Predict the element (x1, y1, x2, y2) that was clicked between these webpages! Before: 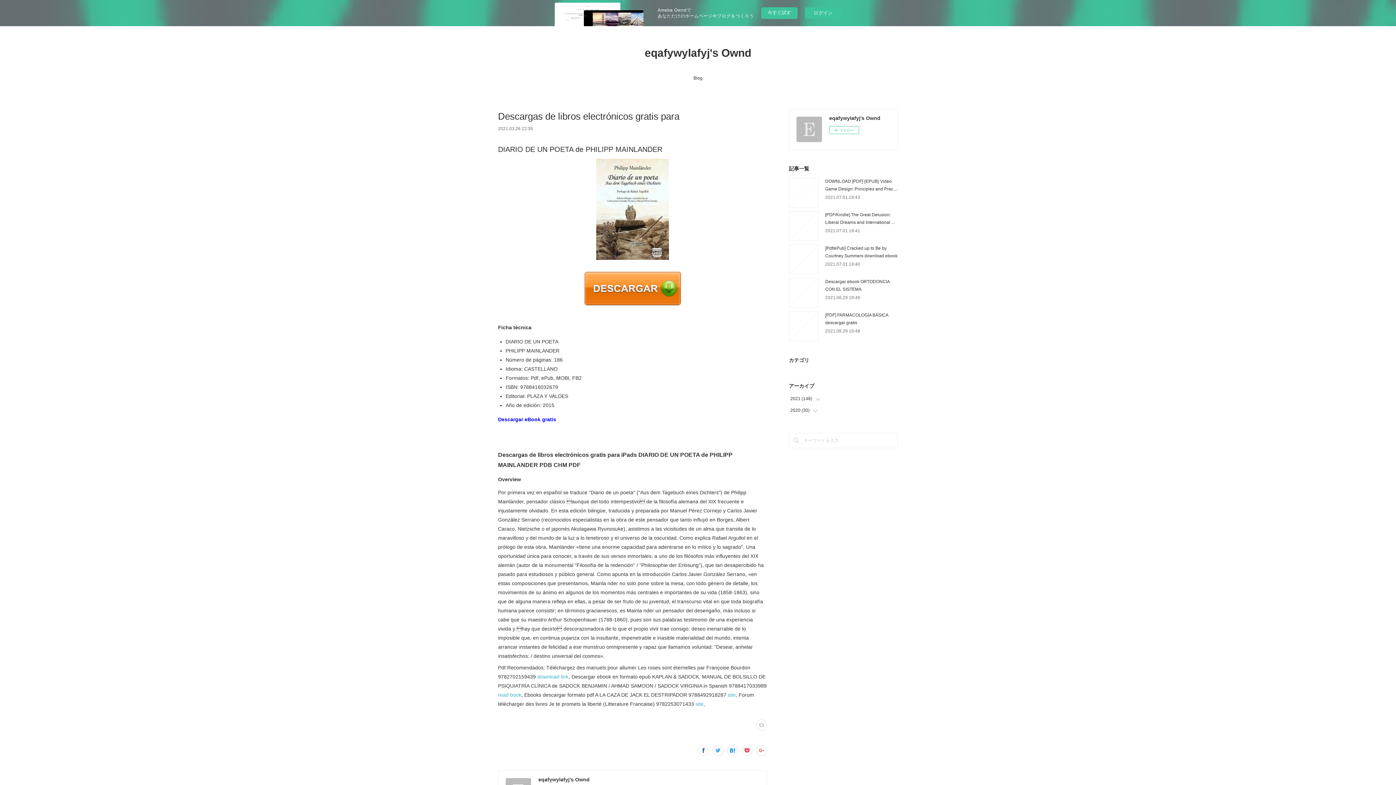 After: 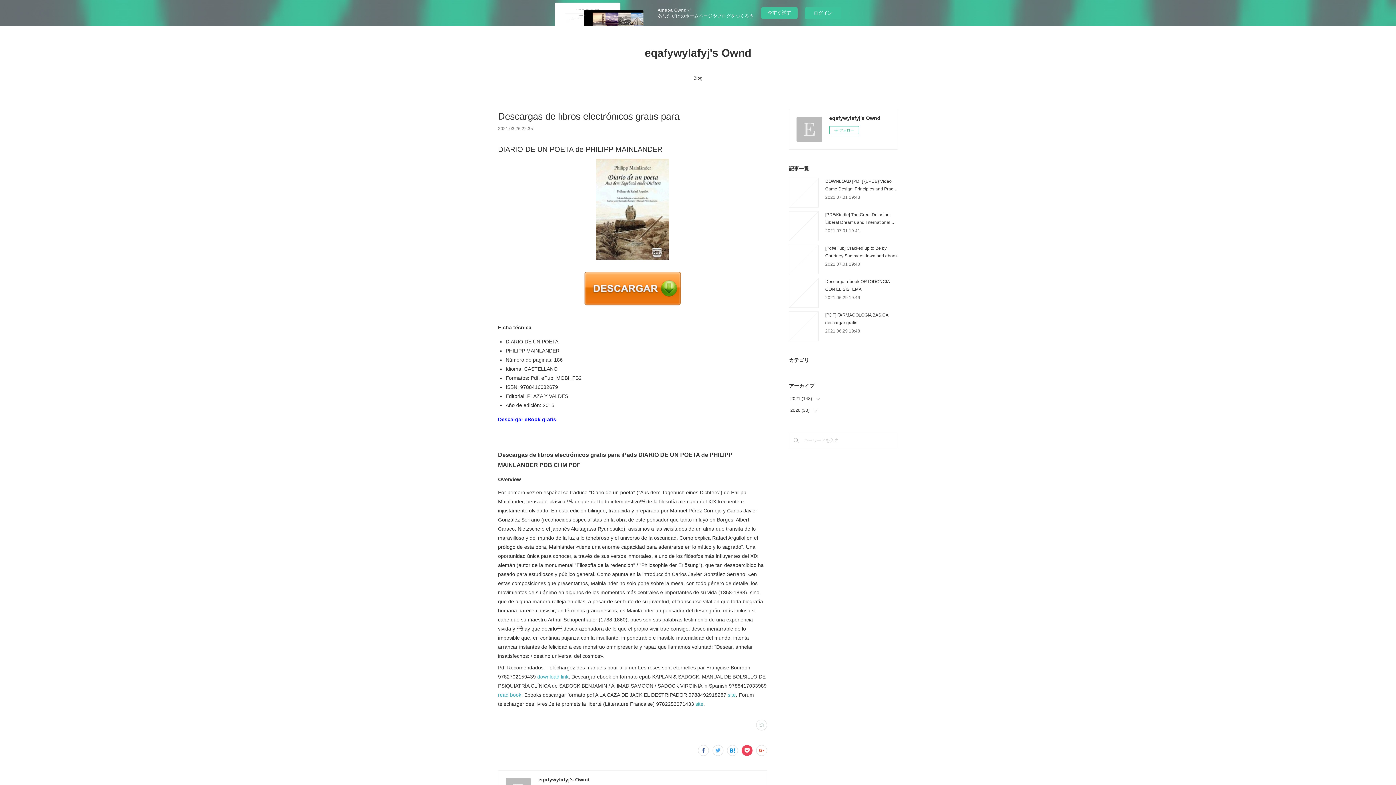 Action: bbox: (741, 745, 752, 756)